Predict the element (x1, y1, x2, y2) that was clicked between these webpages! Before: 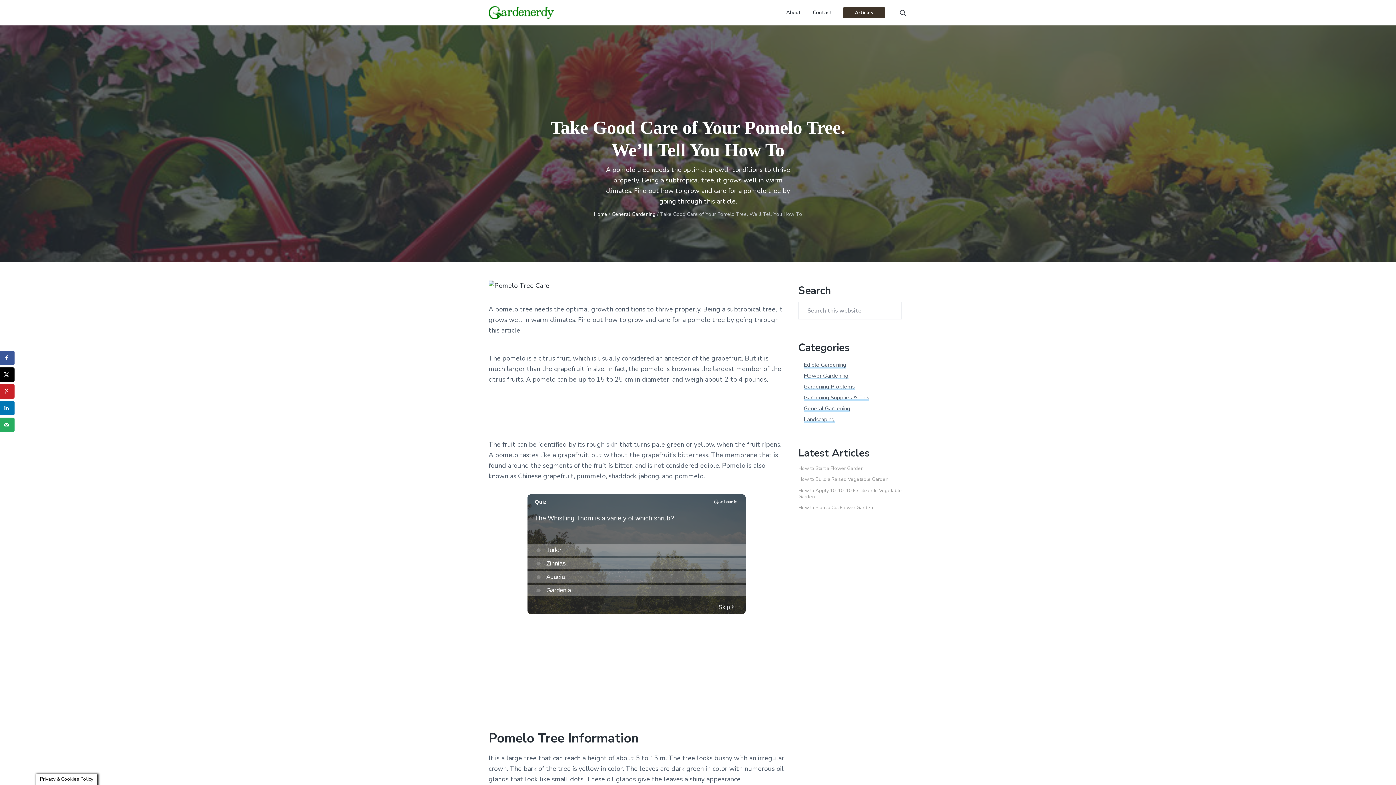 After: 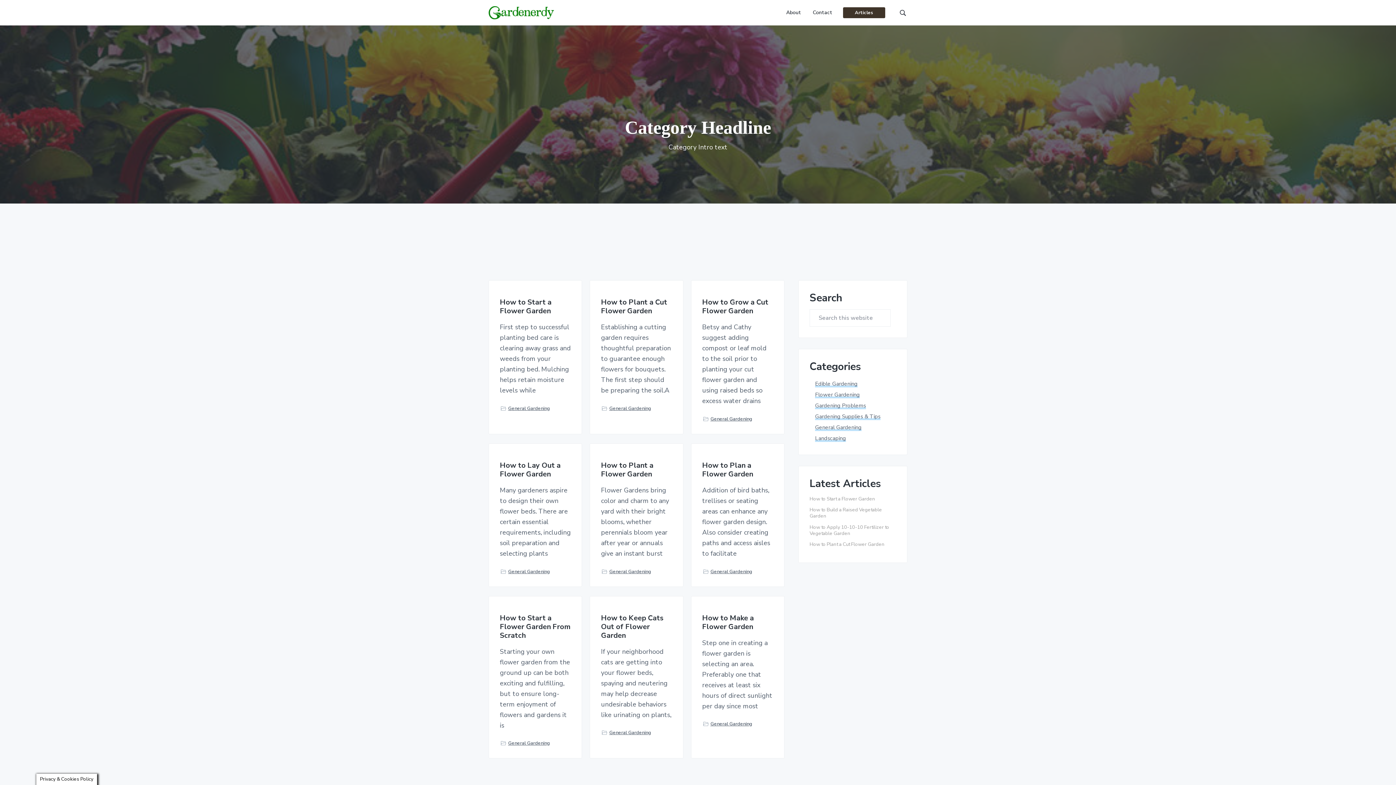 Action: label: General Gardening bbox: (611, 210, 655, 217)